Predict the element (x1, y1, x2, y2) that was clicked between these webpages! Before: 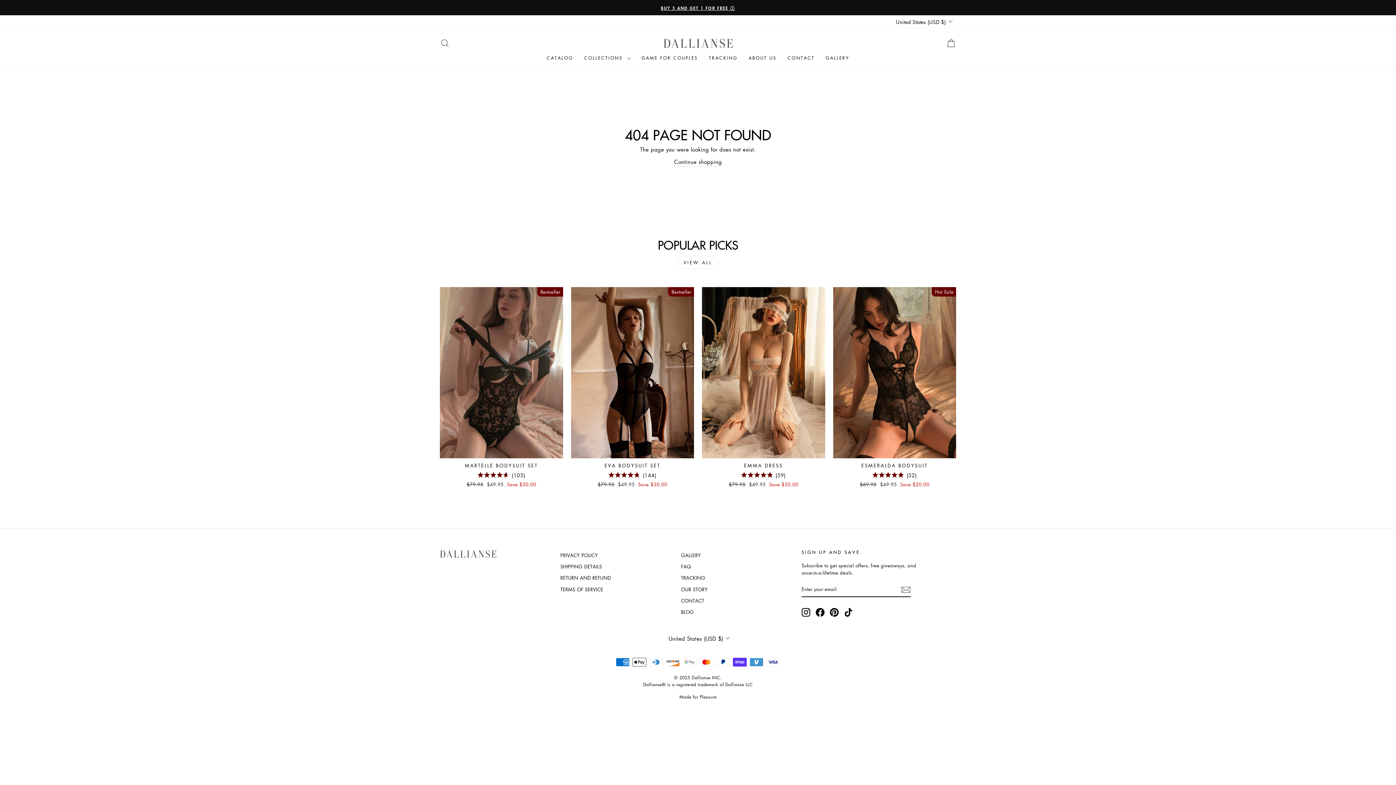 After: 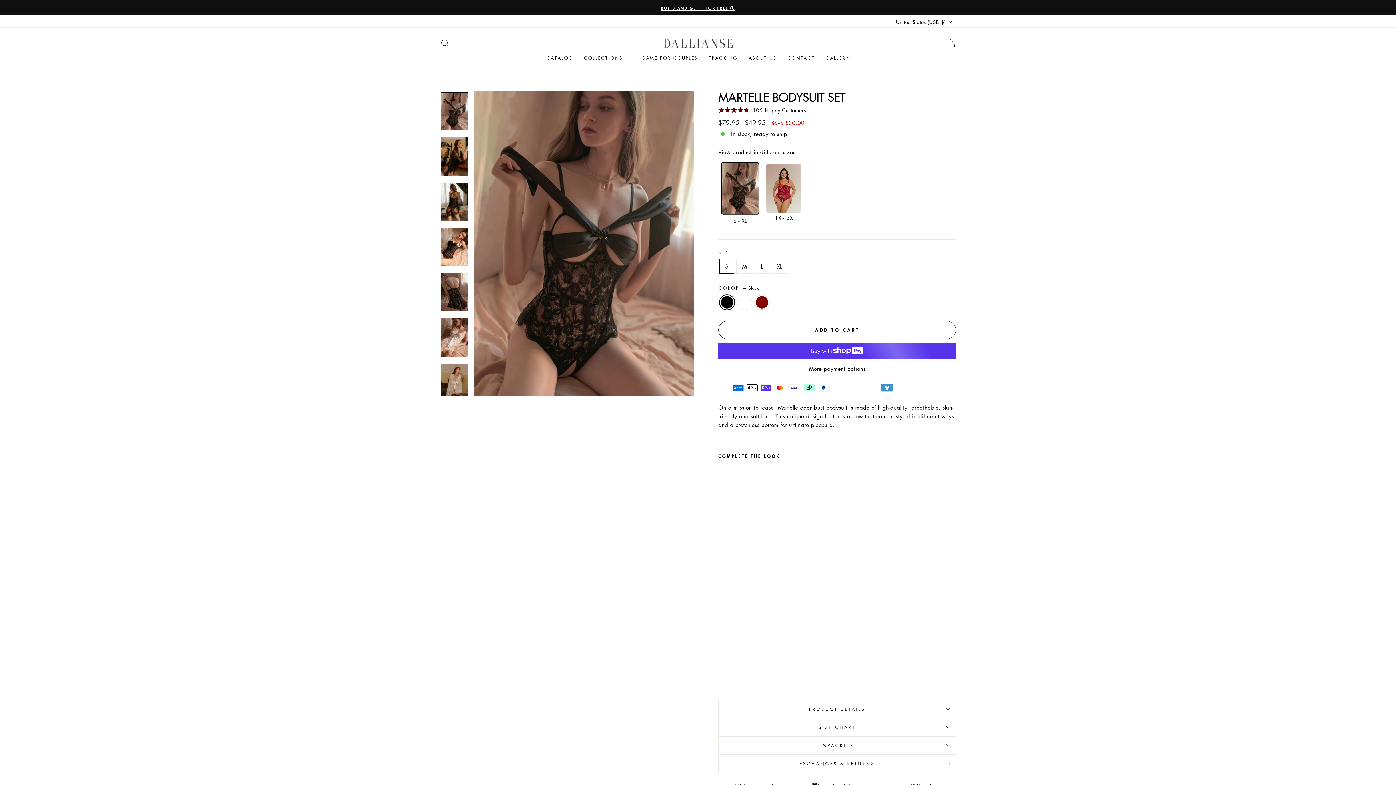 Action: bbox: (440, 458, 563, 490) label: MARTELLE BODYSUIT SET
Rated 4.7 out of 5 stars
105
Regular price
$79.95 
Sale price
$49.95 Save $30.00